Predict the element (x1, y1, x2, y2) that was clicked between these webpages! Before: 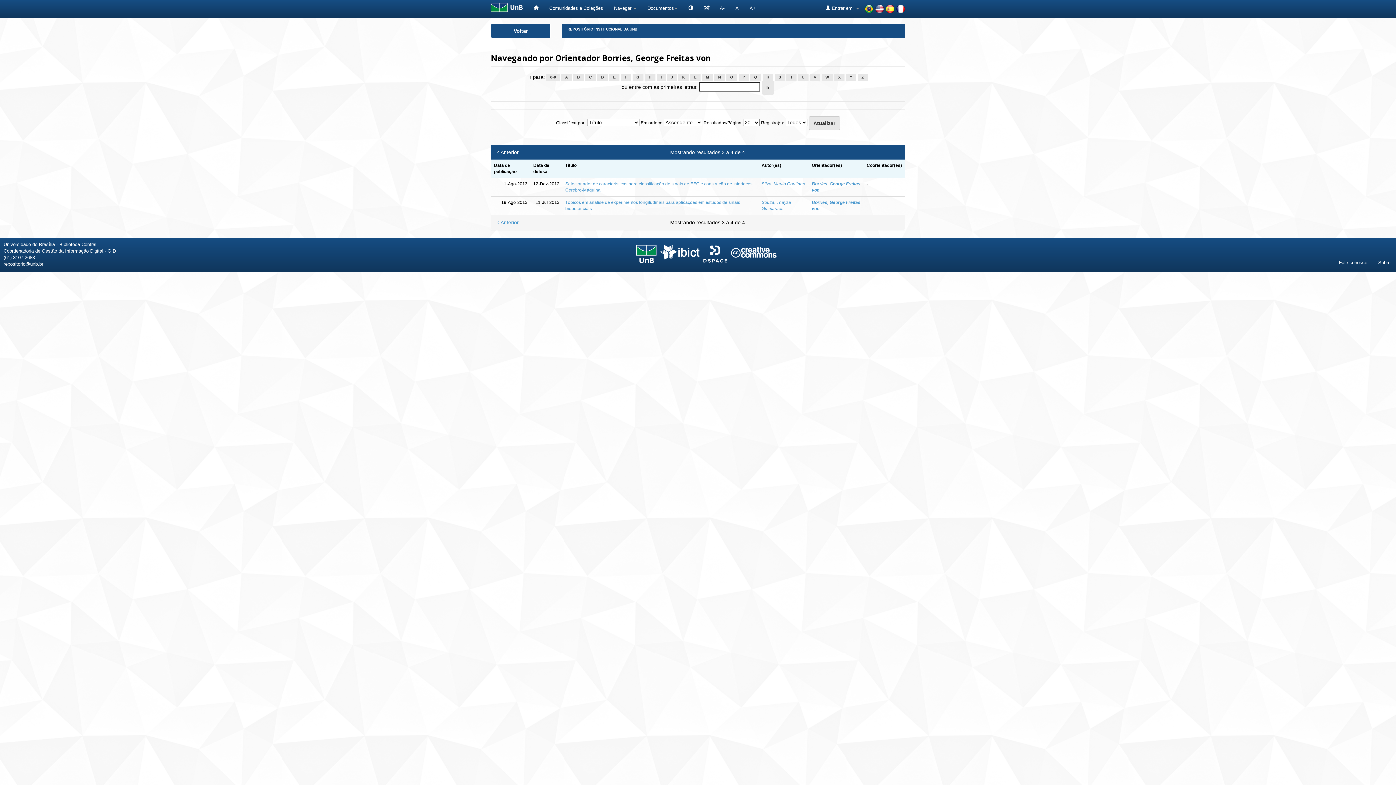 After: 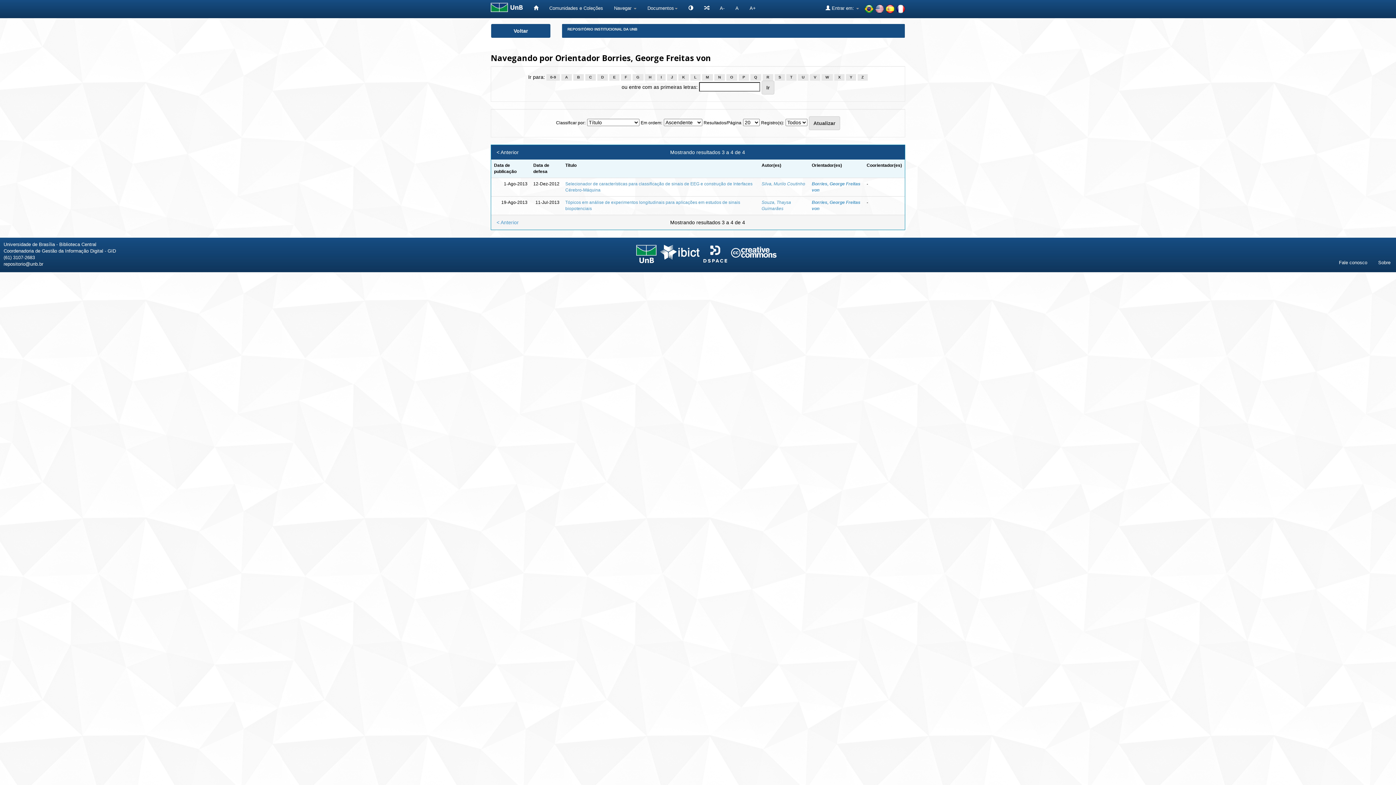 Action: bbox: (703, 250, 727, 256)